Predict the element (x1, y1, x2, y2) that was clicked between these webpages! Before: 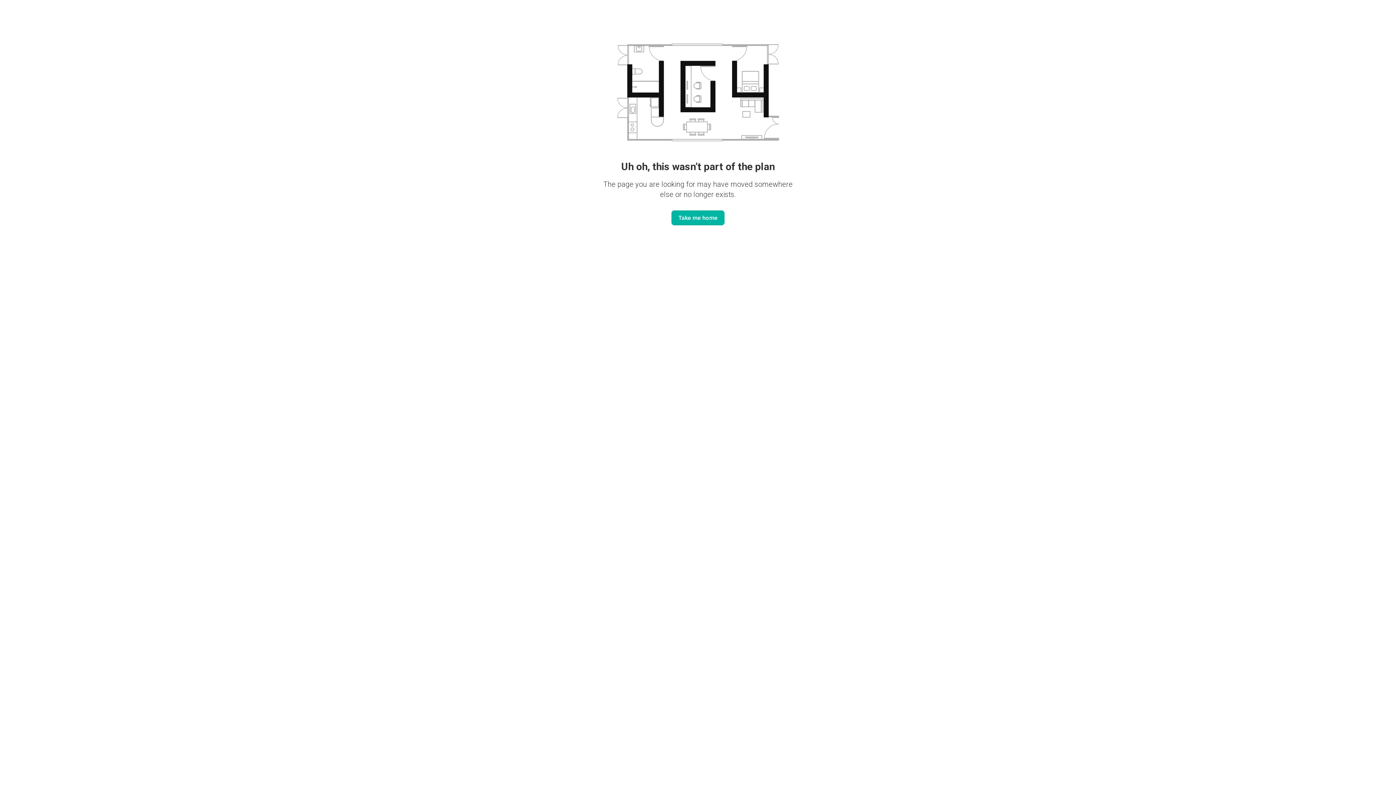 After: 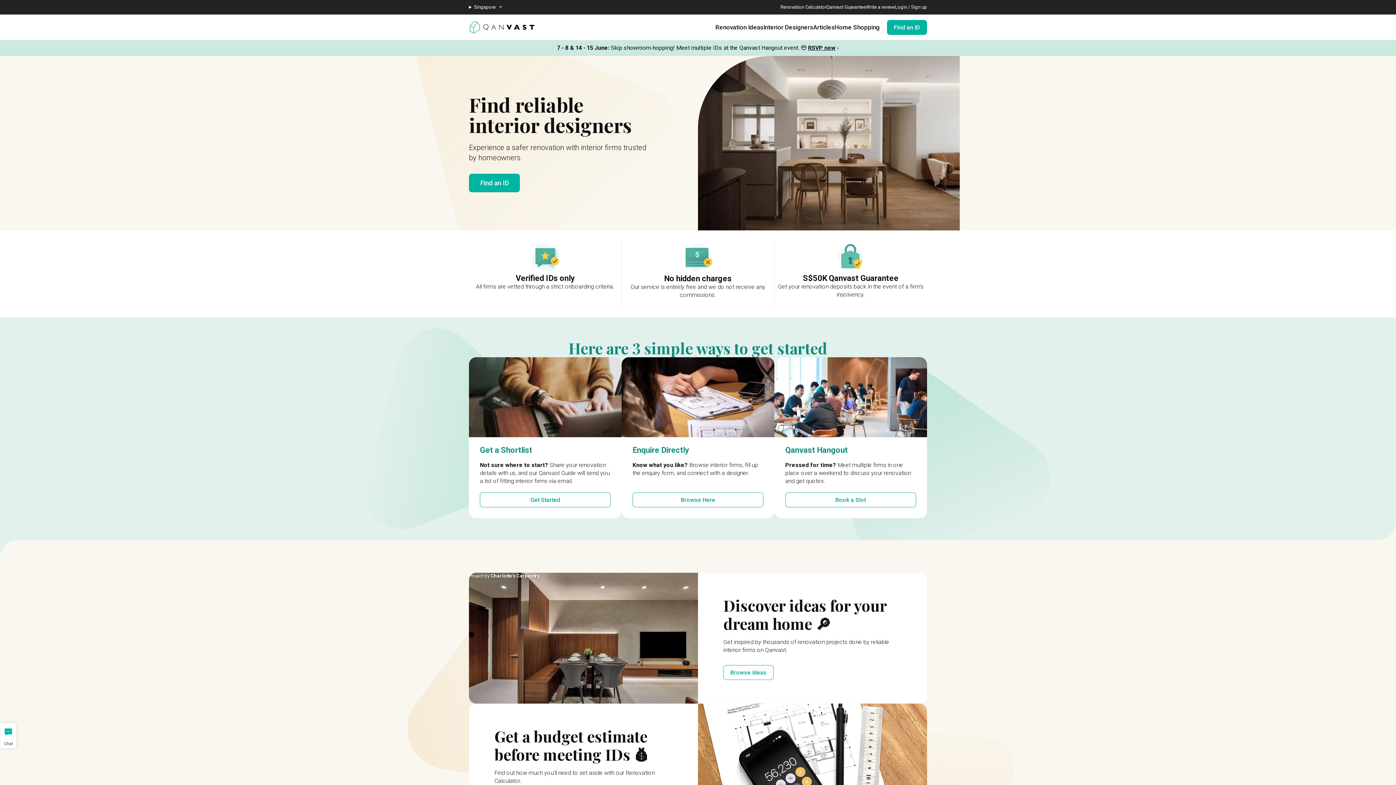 Action: label: Take me home bbox: (671, 210, 724, 225)